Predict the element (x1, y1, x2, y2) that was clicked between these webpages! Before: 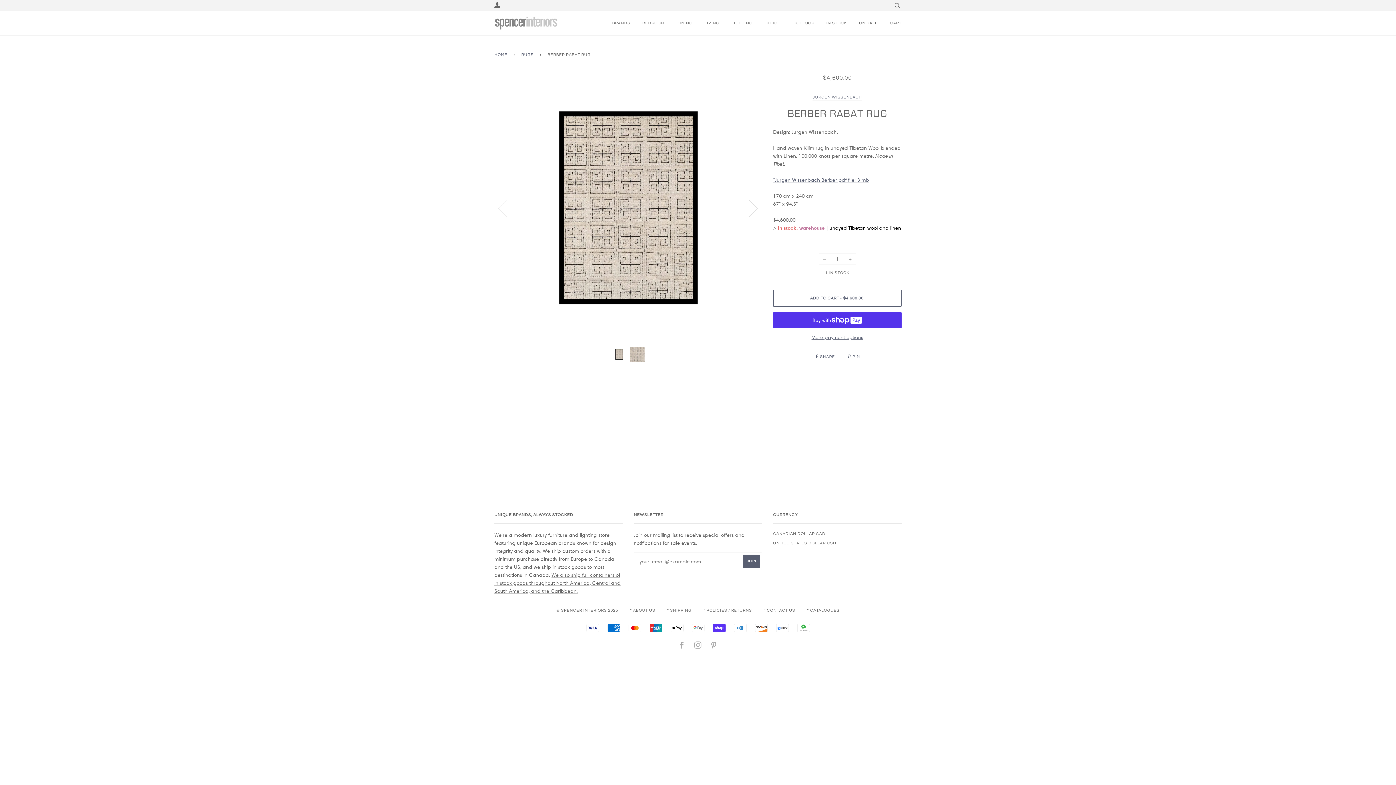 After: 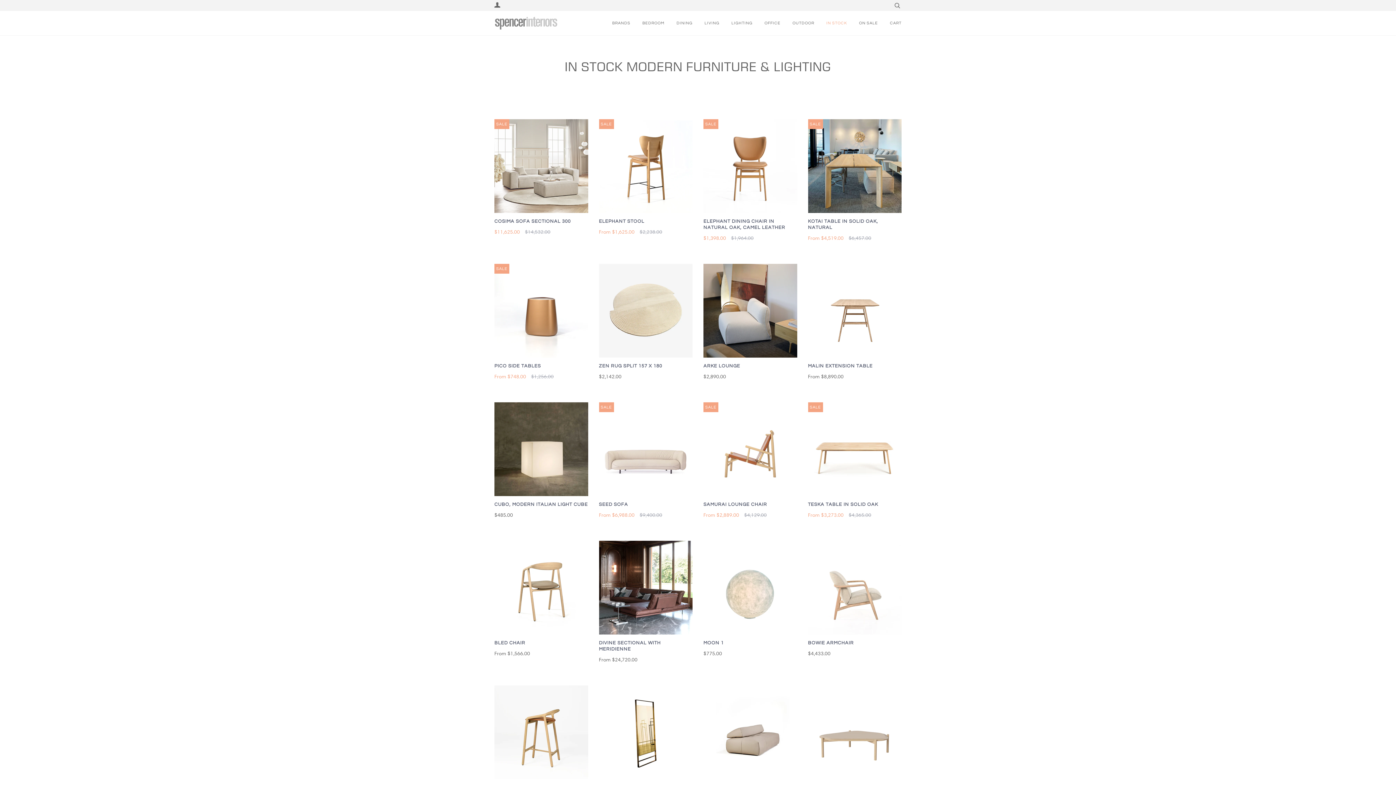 Action: bbox: (815, 12, 847, 33) label: IN STOCK